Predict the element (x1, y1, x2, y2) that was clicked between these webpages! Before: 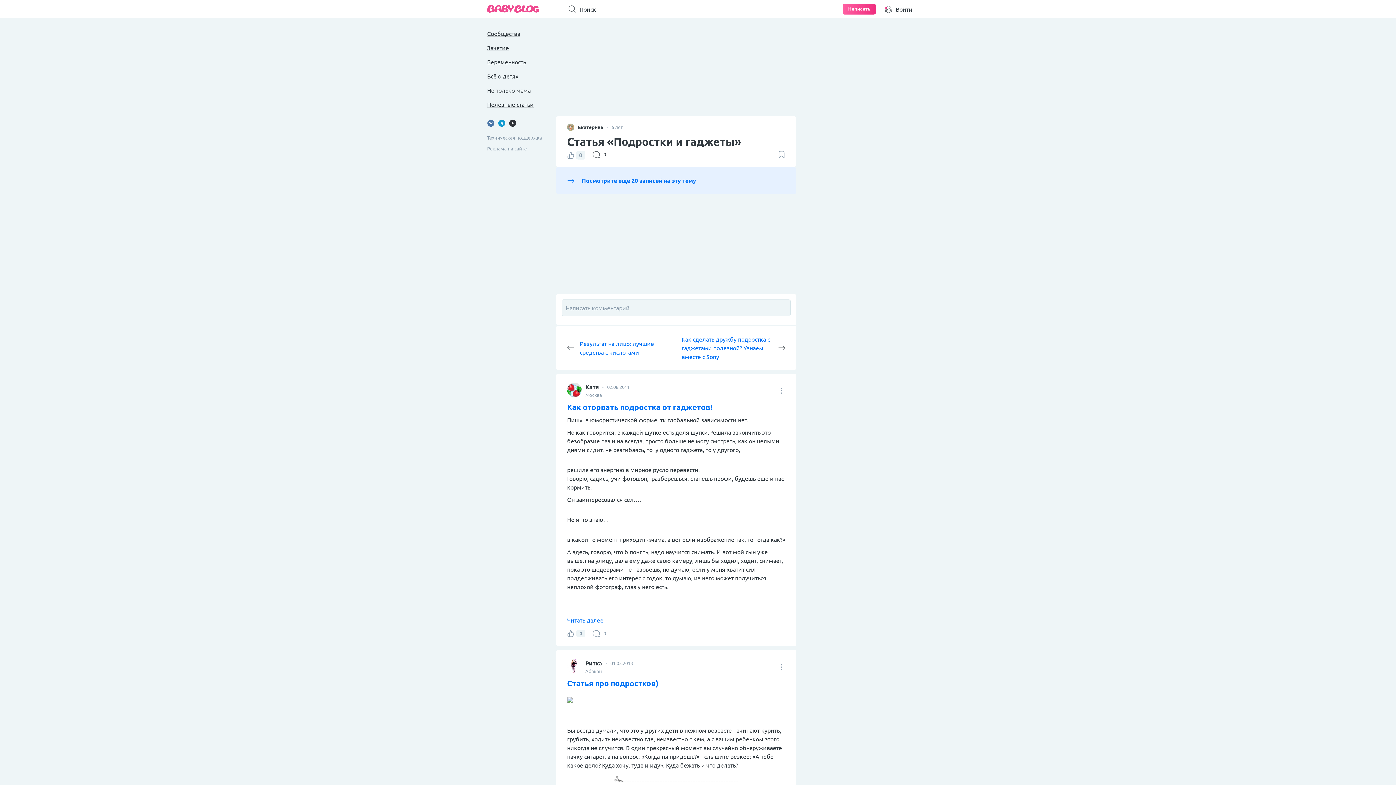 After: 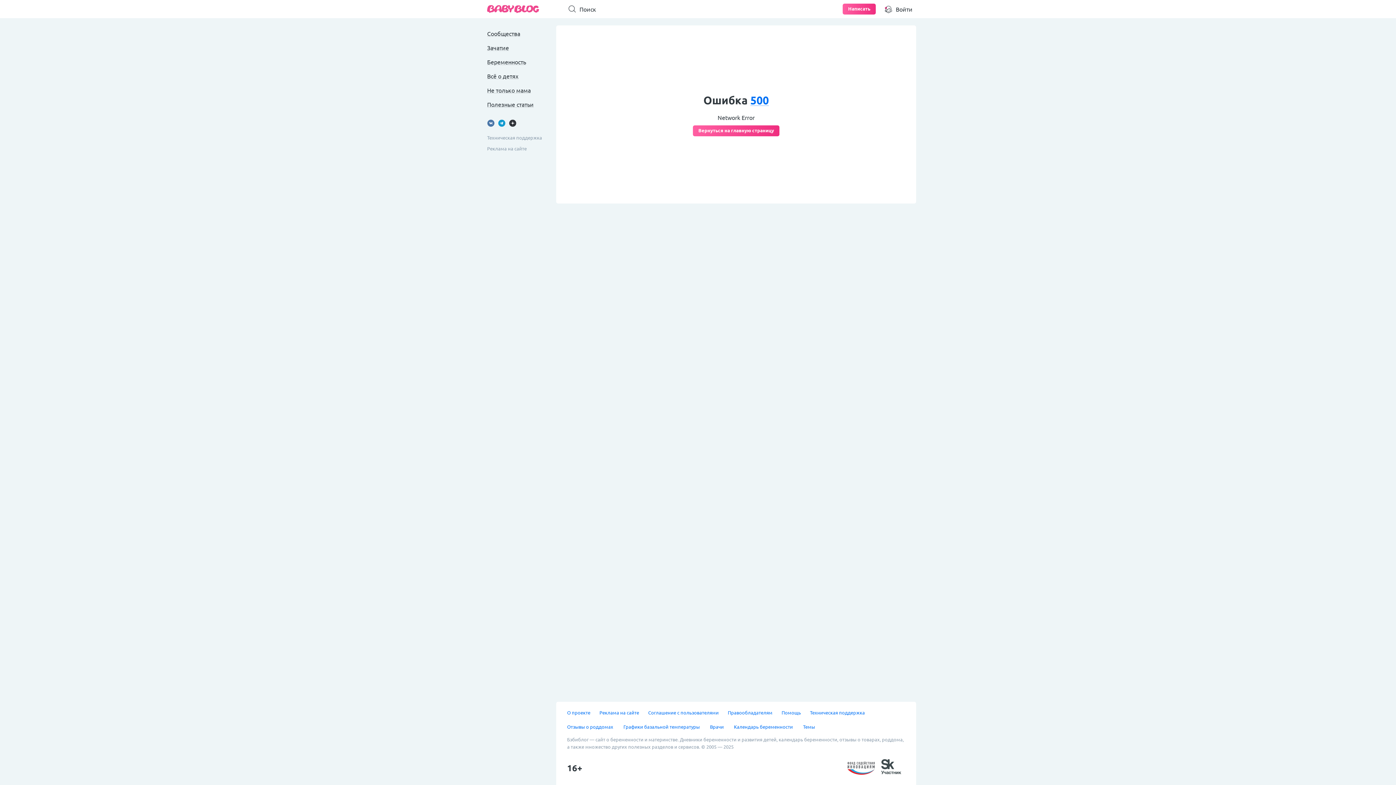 Action: bbox: (581, 176, 696, 185) label: Посмотрите еще 20 записей на эту тему